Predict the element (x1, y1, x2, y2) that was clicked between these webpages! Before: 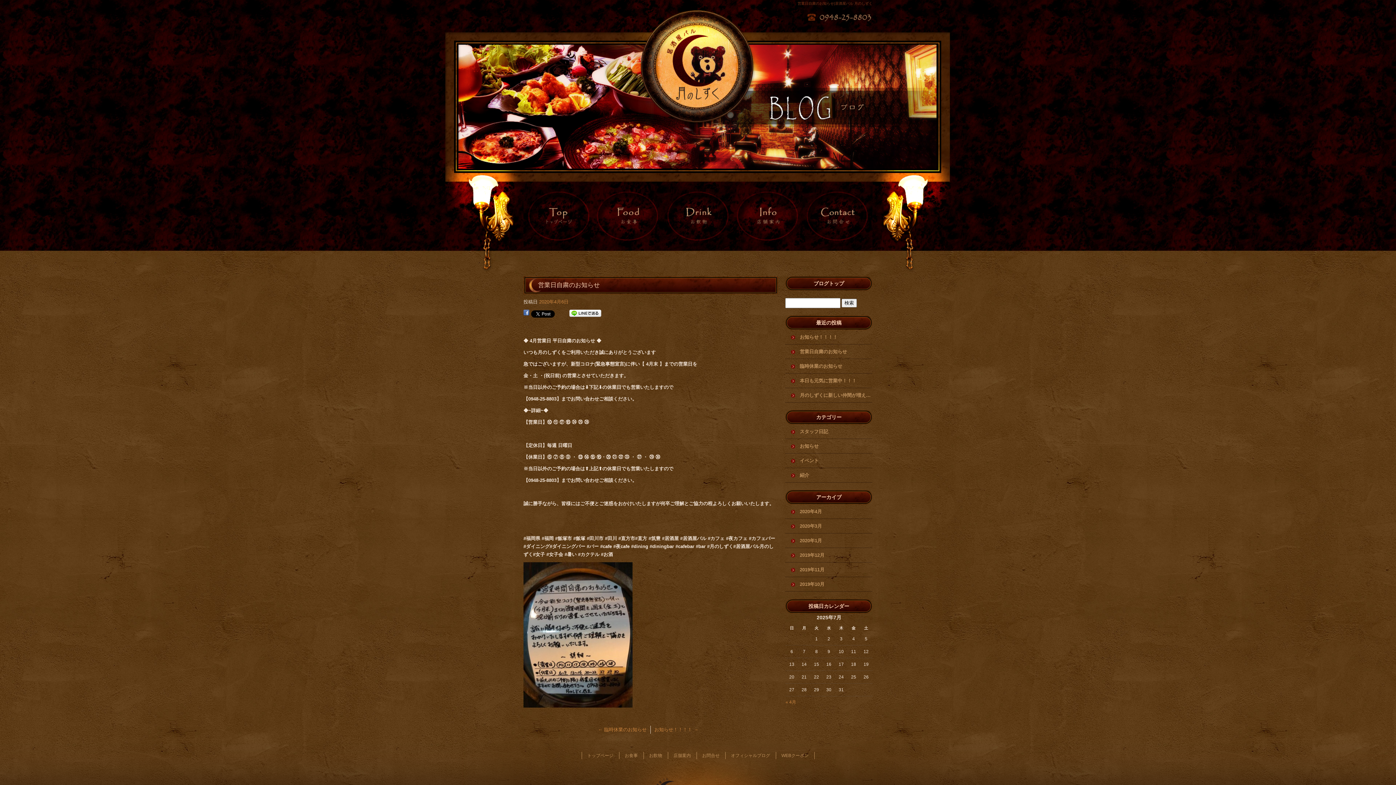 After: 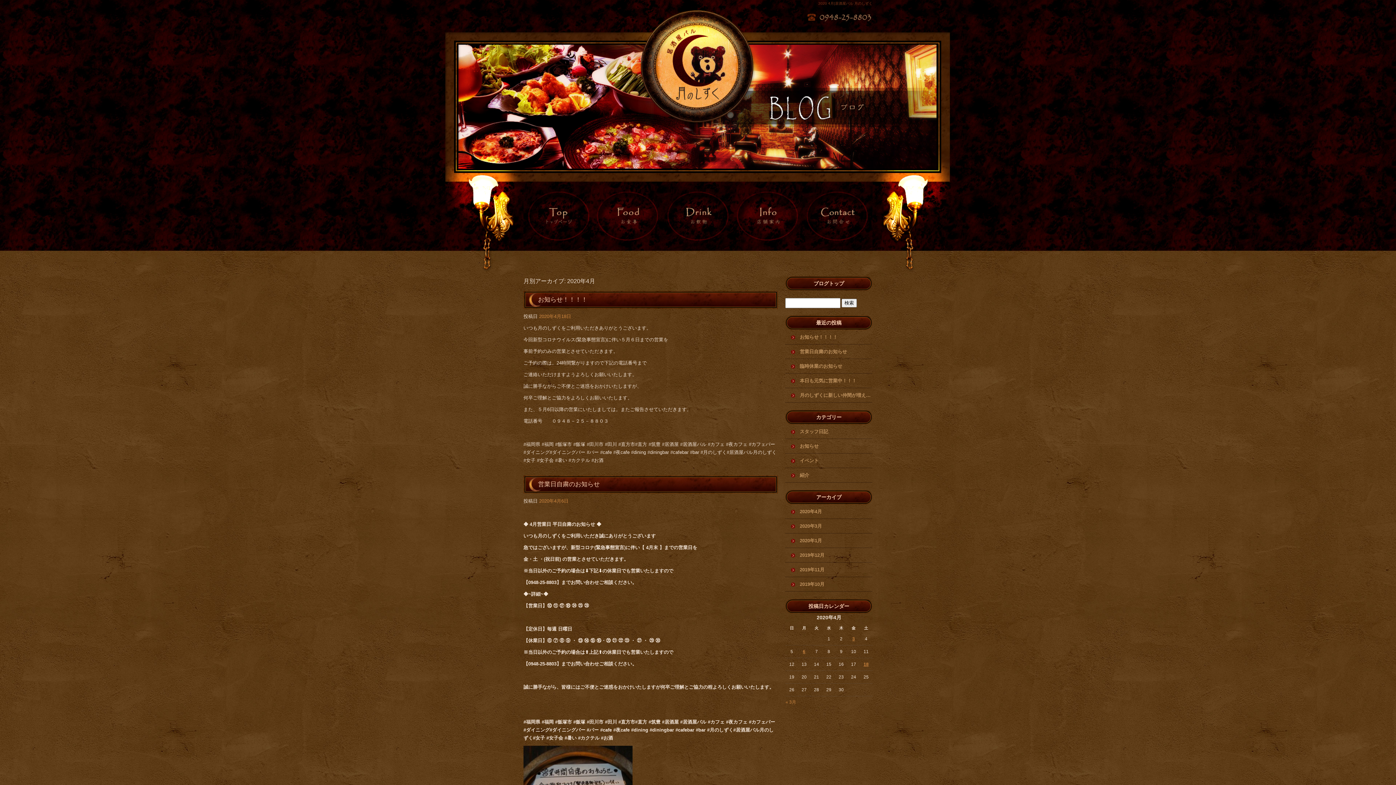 Action: label: 2020年4月 bbox: (785, 504, 872, 519)